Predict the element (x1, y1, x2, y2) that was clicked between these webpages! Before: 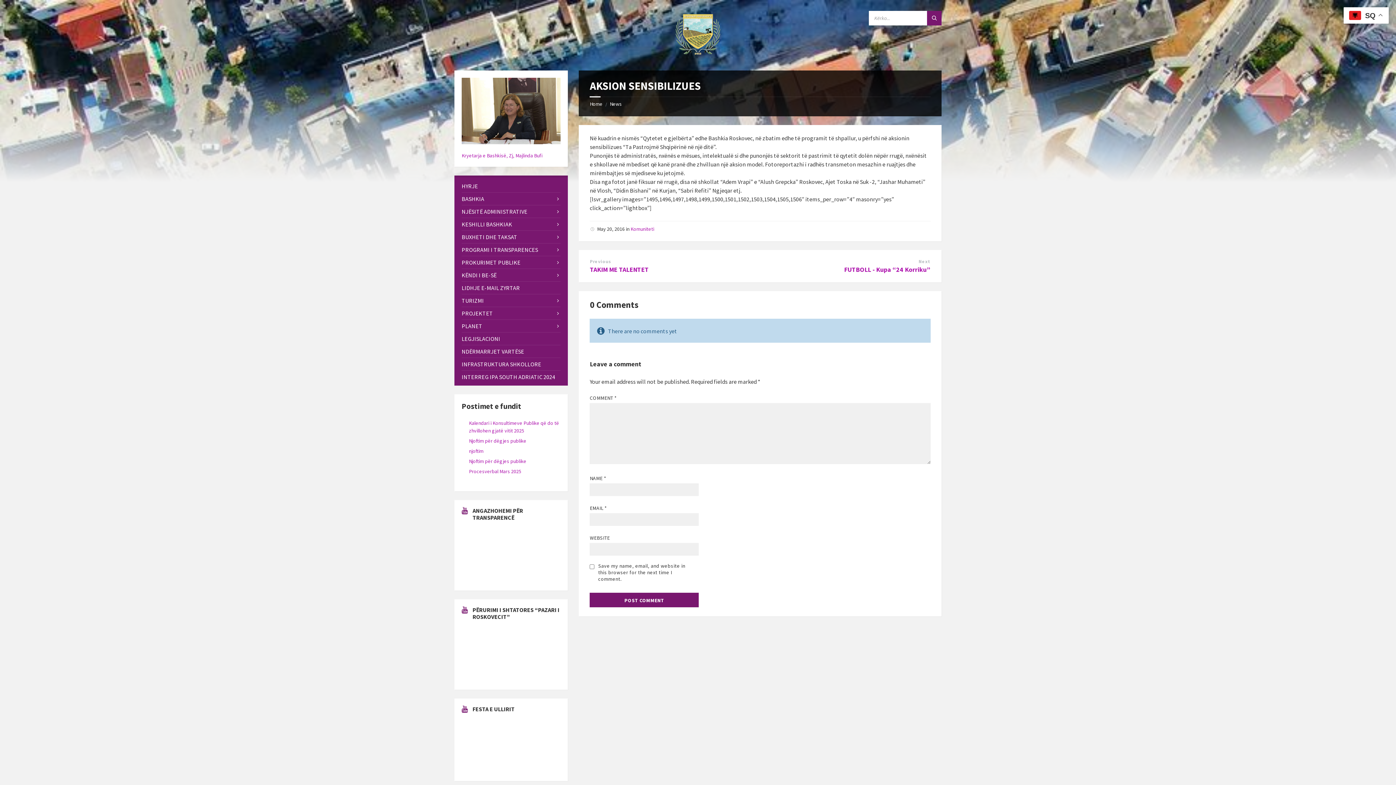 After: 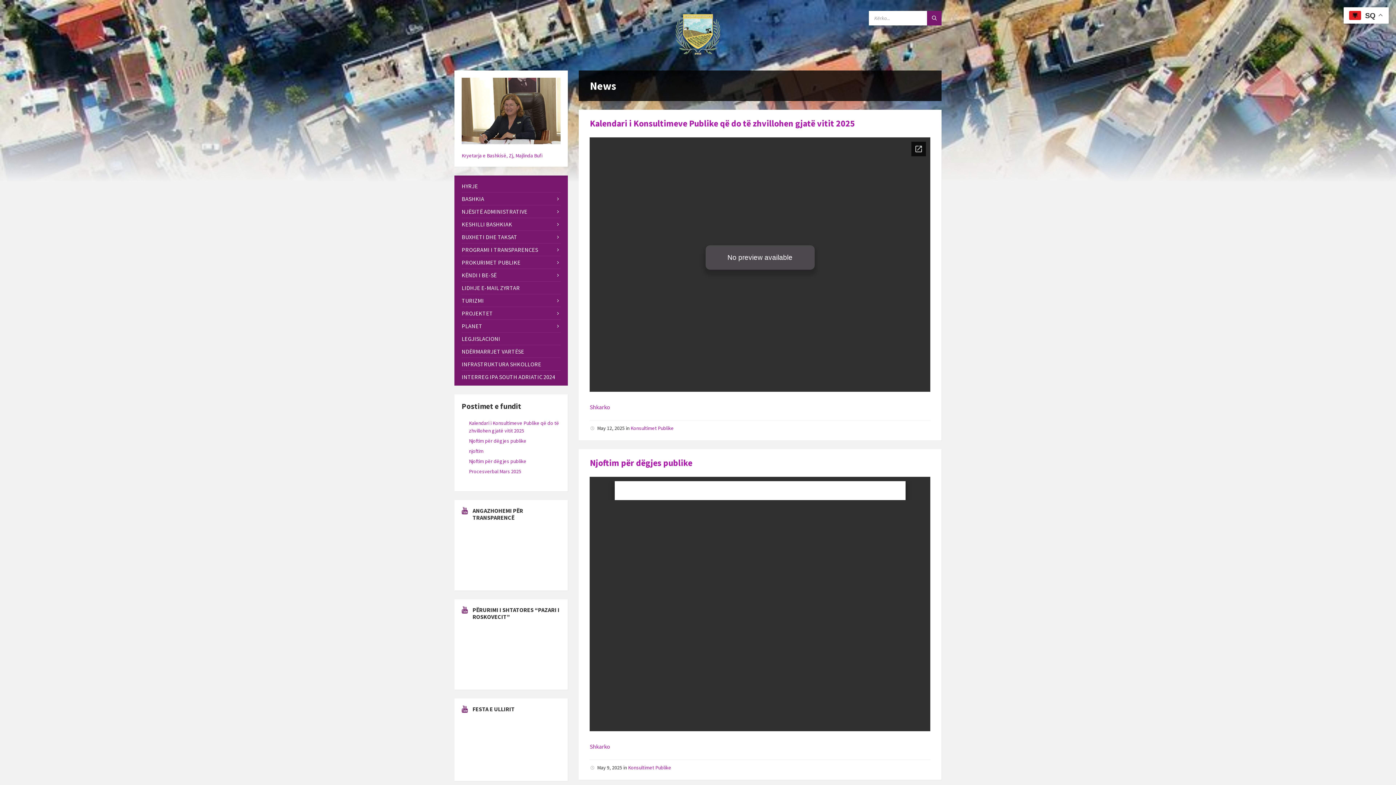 Action: label: News bbox: (609, 100, 621, 107)